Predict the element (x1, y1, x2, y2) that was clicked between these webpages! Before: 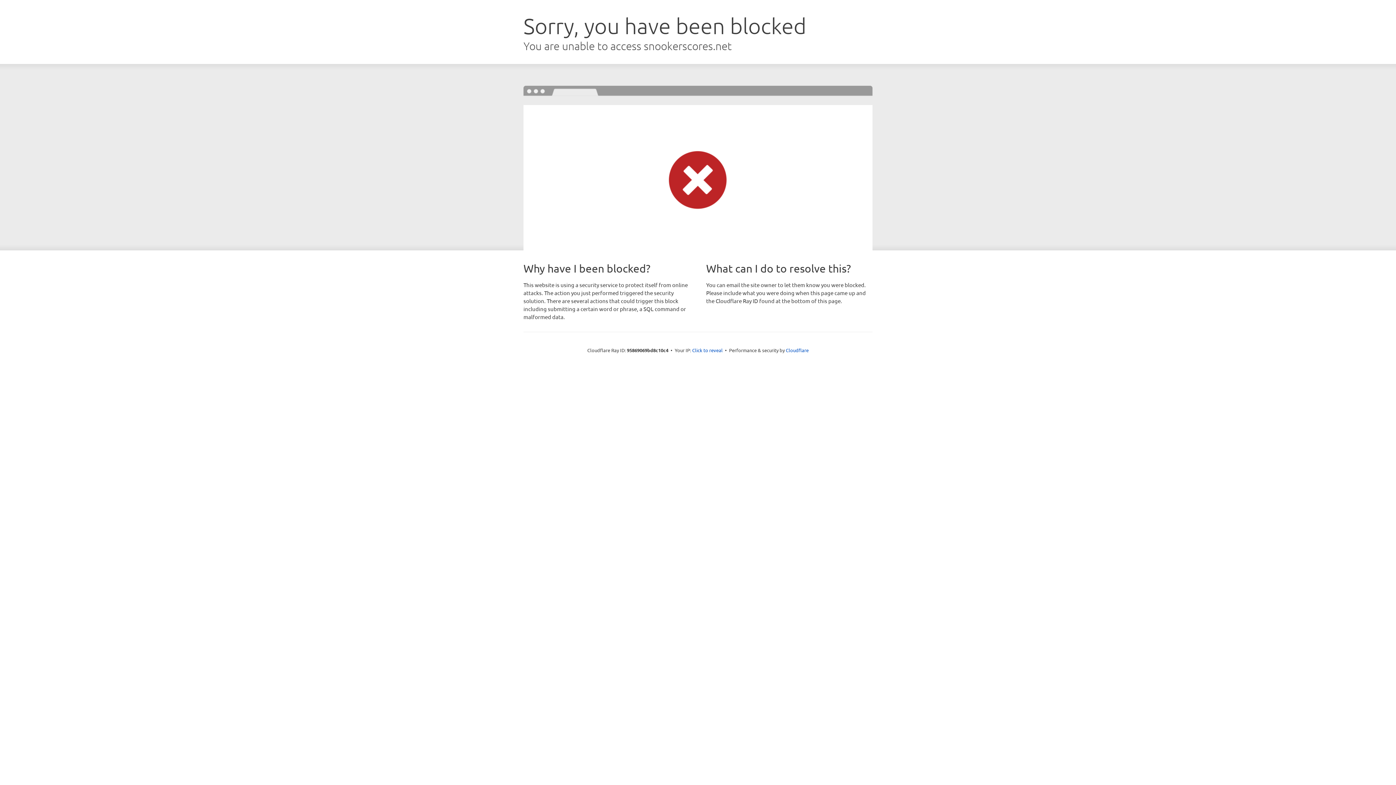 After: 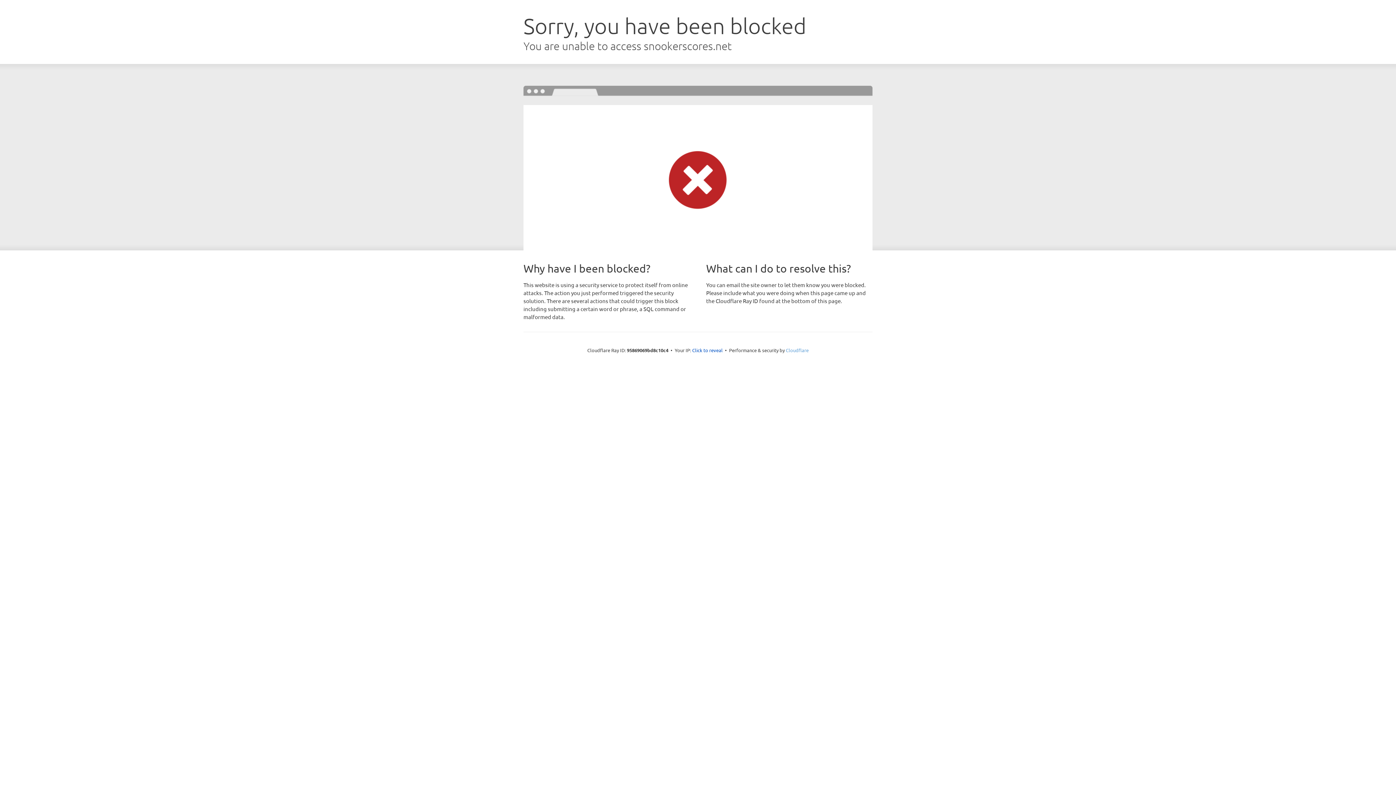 Action: bbox: (786, 347, 808, 353) label: Cloudflare